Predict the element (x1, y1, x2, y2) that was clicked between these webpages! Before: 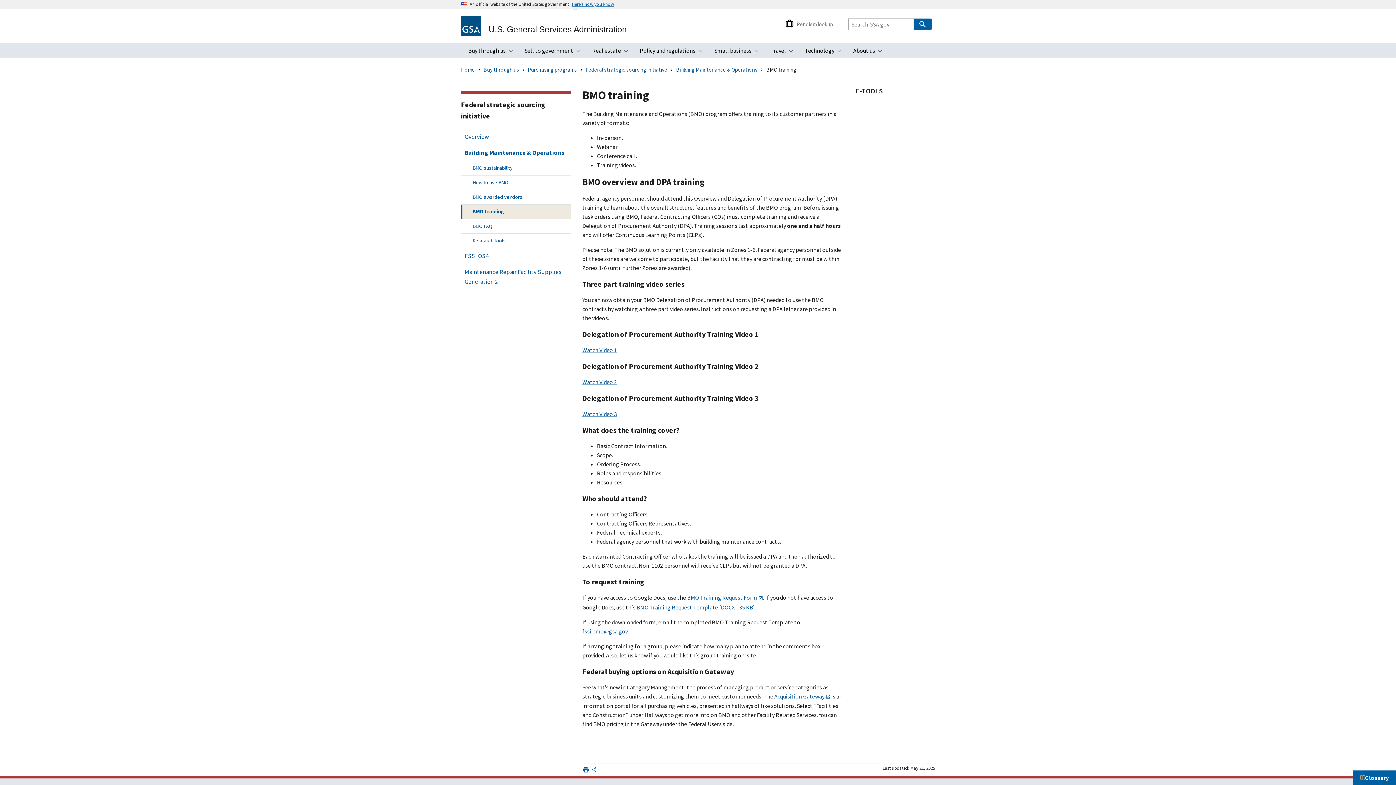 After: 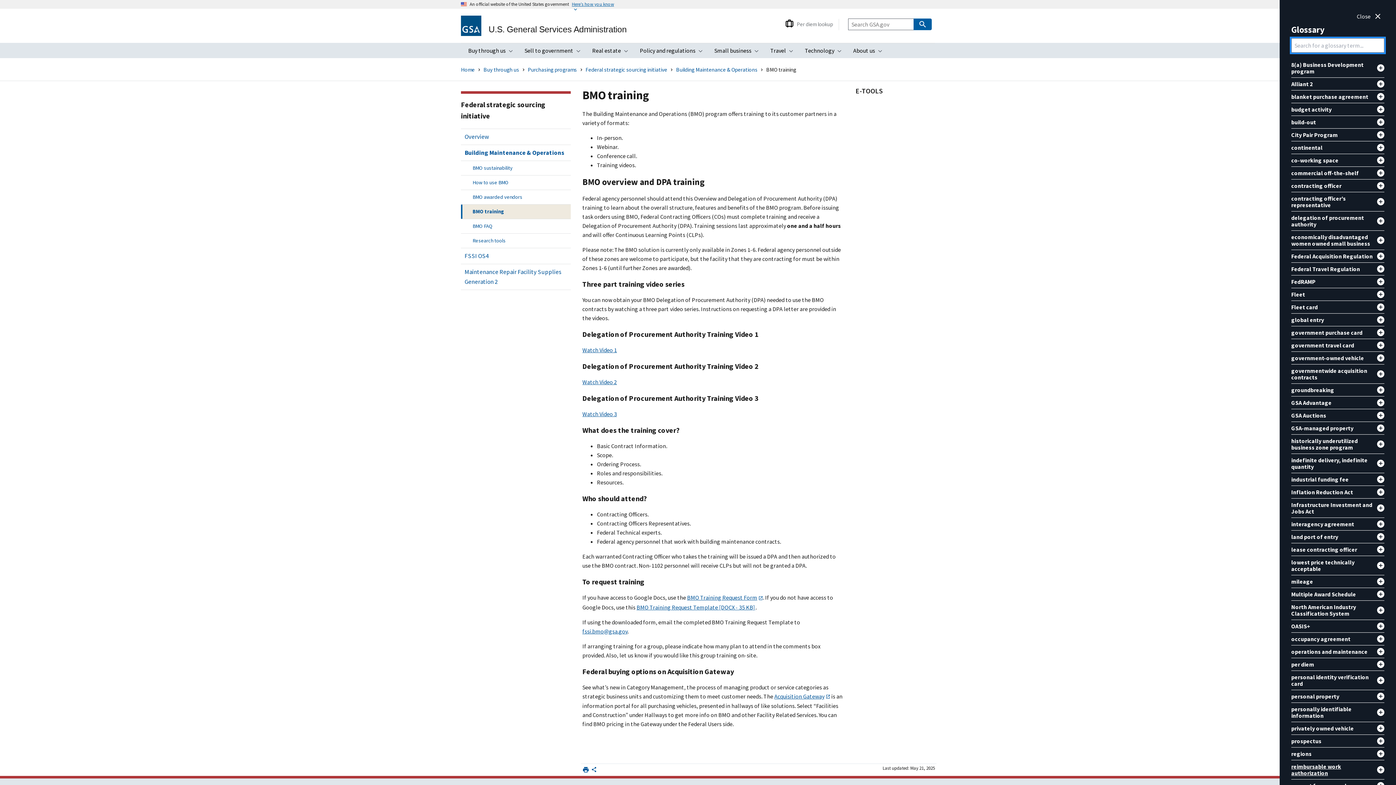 Action: label: Glossary bbox: (1353, 770, 1396, 785)